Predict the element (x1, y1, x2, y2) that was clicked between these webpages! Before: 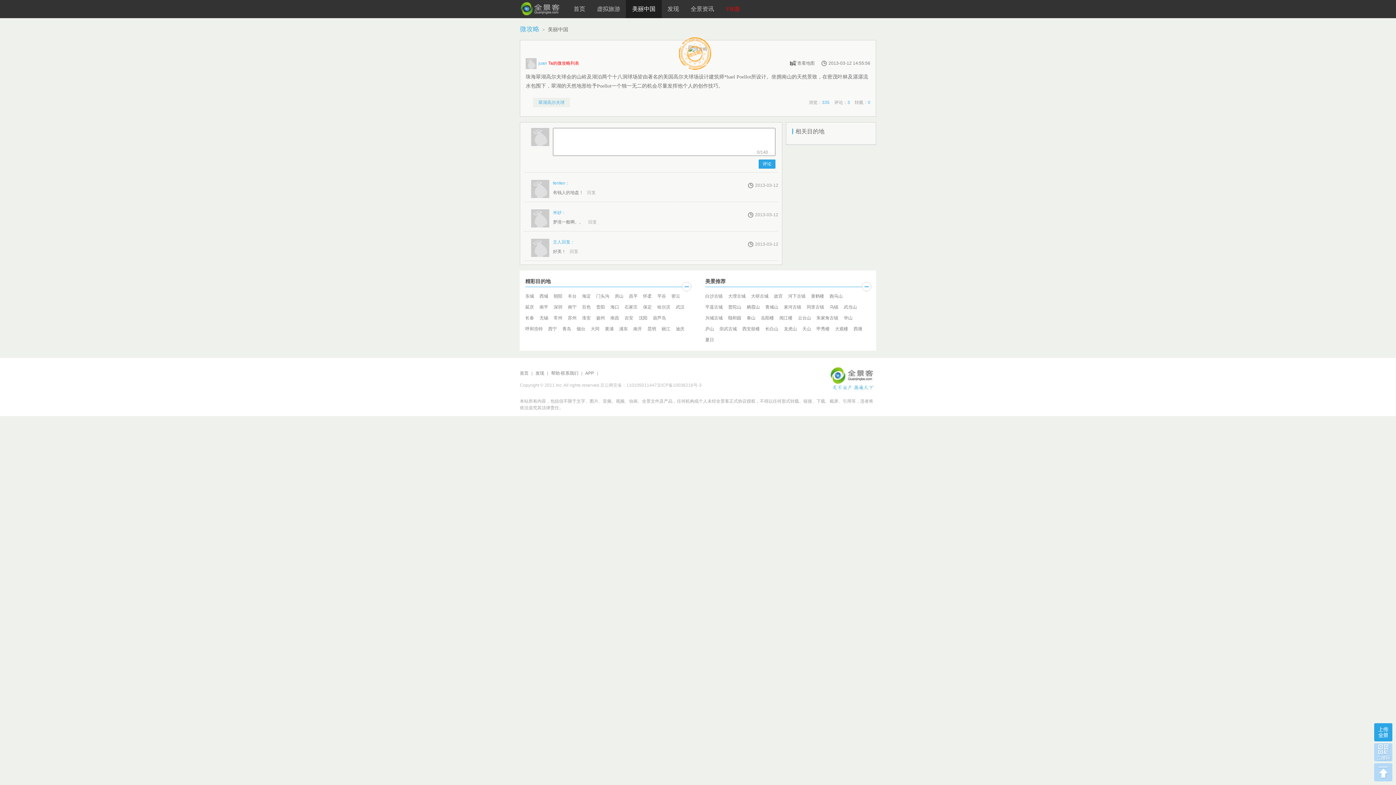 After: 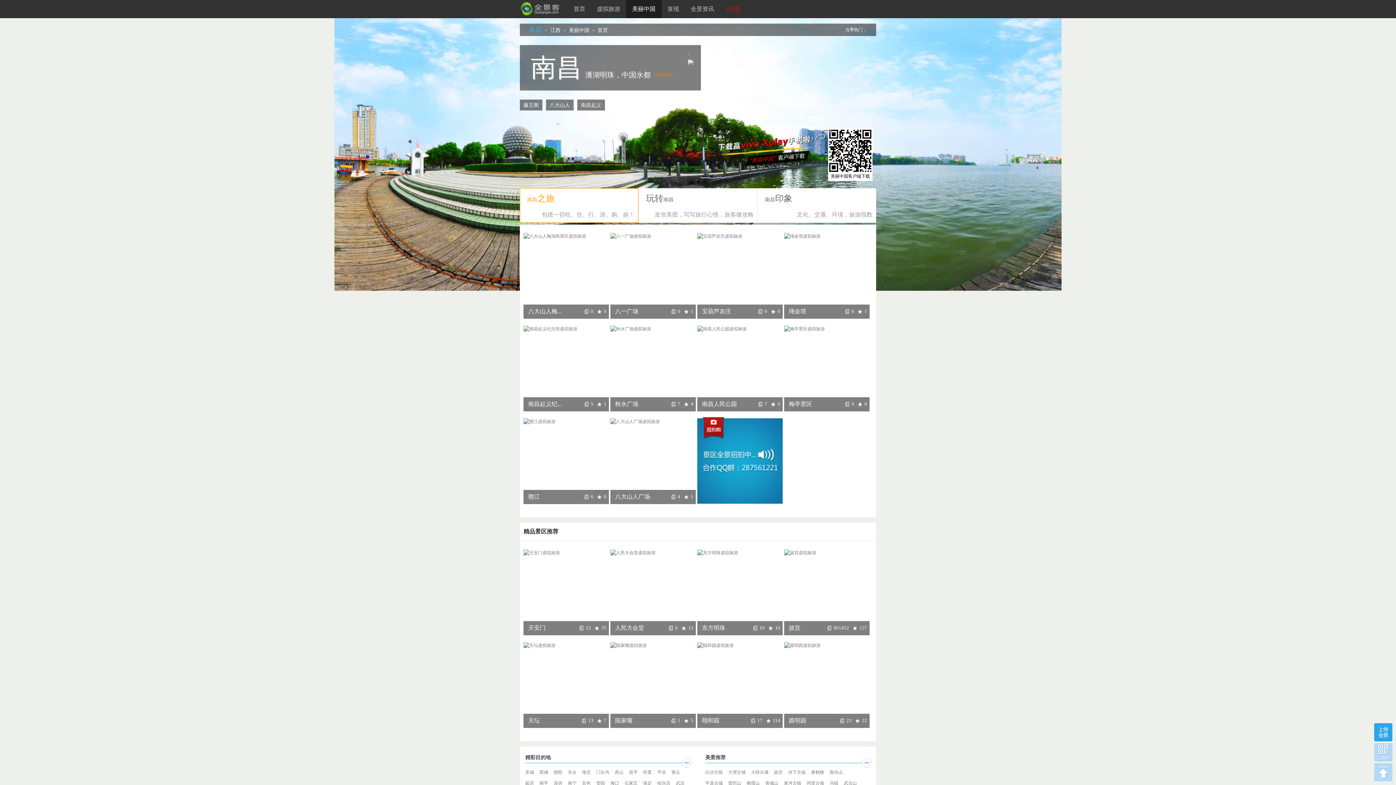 Action: bbox: (610, 312, 619, 323) label: 南昌